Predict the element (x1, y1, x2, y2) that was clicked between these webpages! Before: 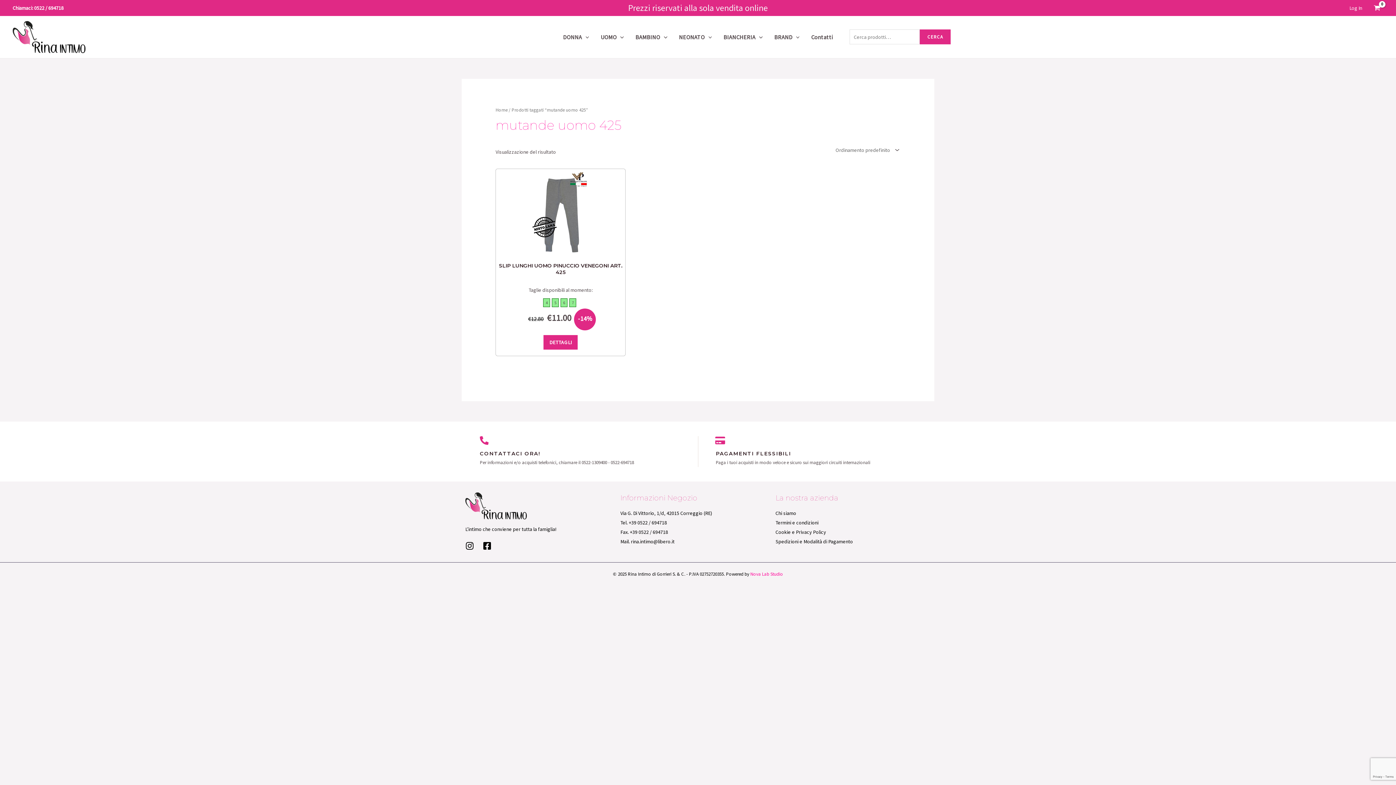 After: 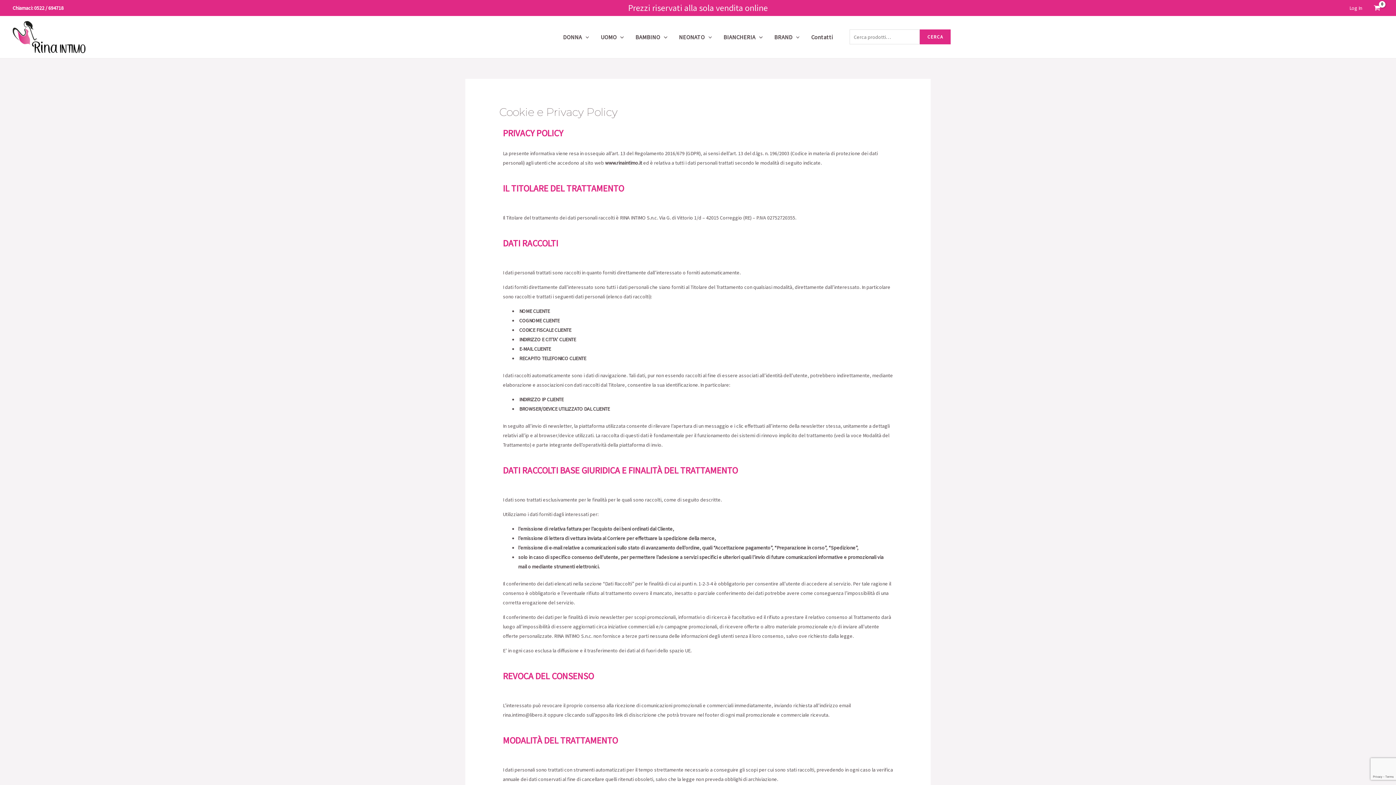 Action: bbox: (775, 529, 826, 535) label: Cookie e Privacy Policy